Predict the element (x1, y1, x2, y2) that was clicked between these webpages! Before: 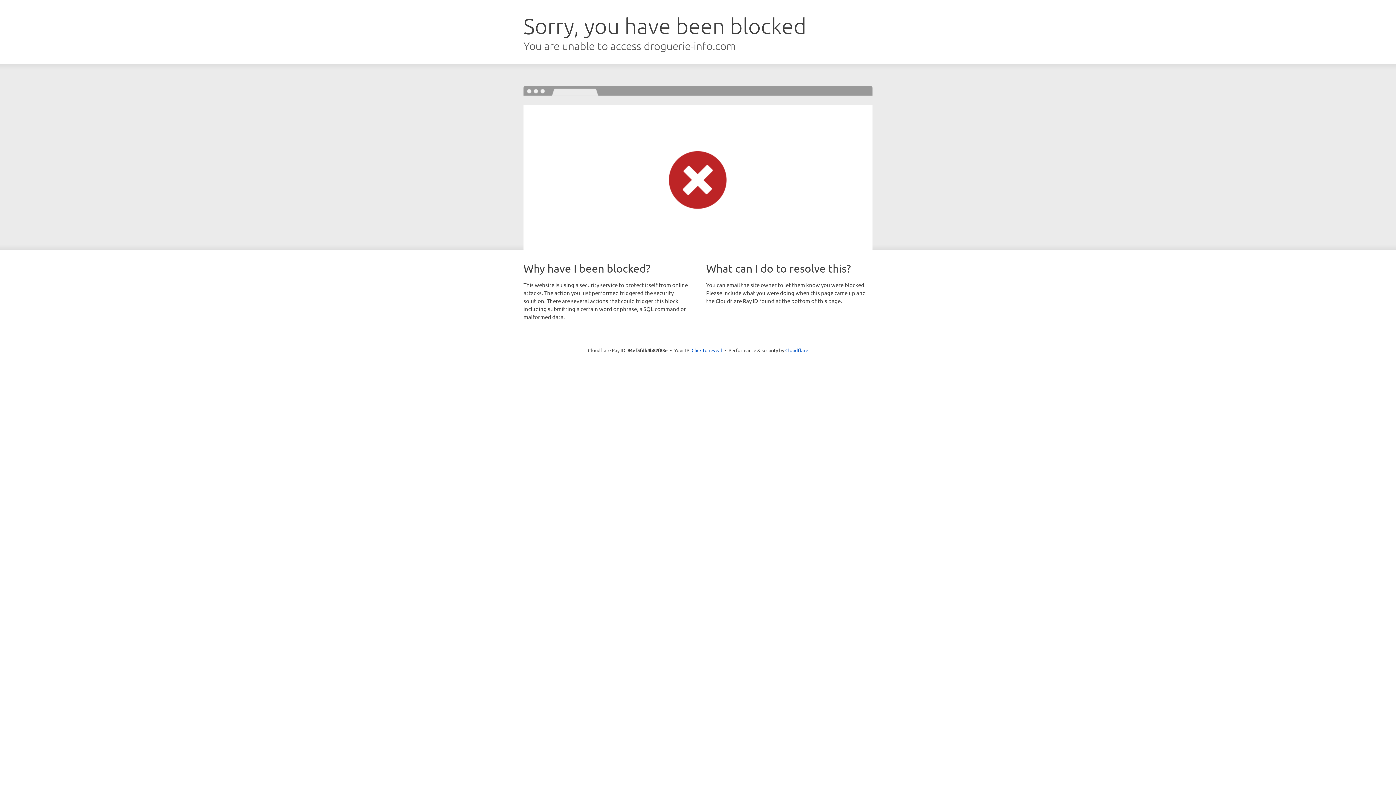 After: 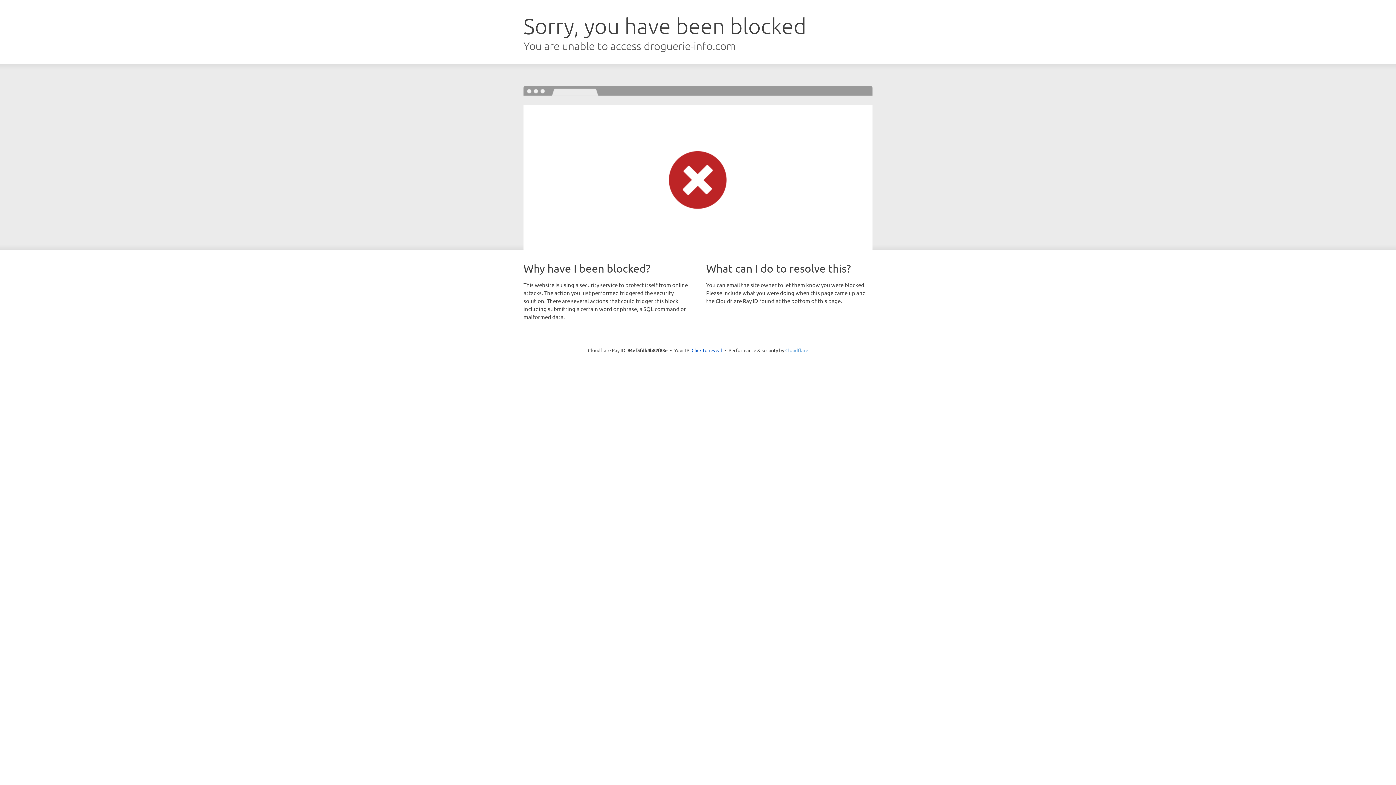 Action: label: Cloudflare bbox: (785, 347, 808, 353)